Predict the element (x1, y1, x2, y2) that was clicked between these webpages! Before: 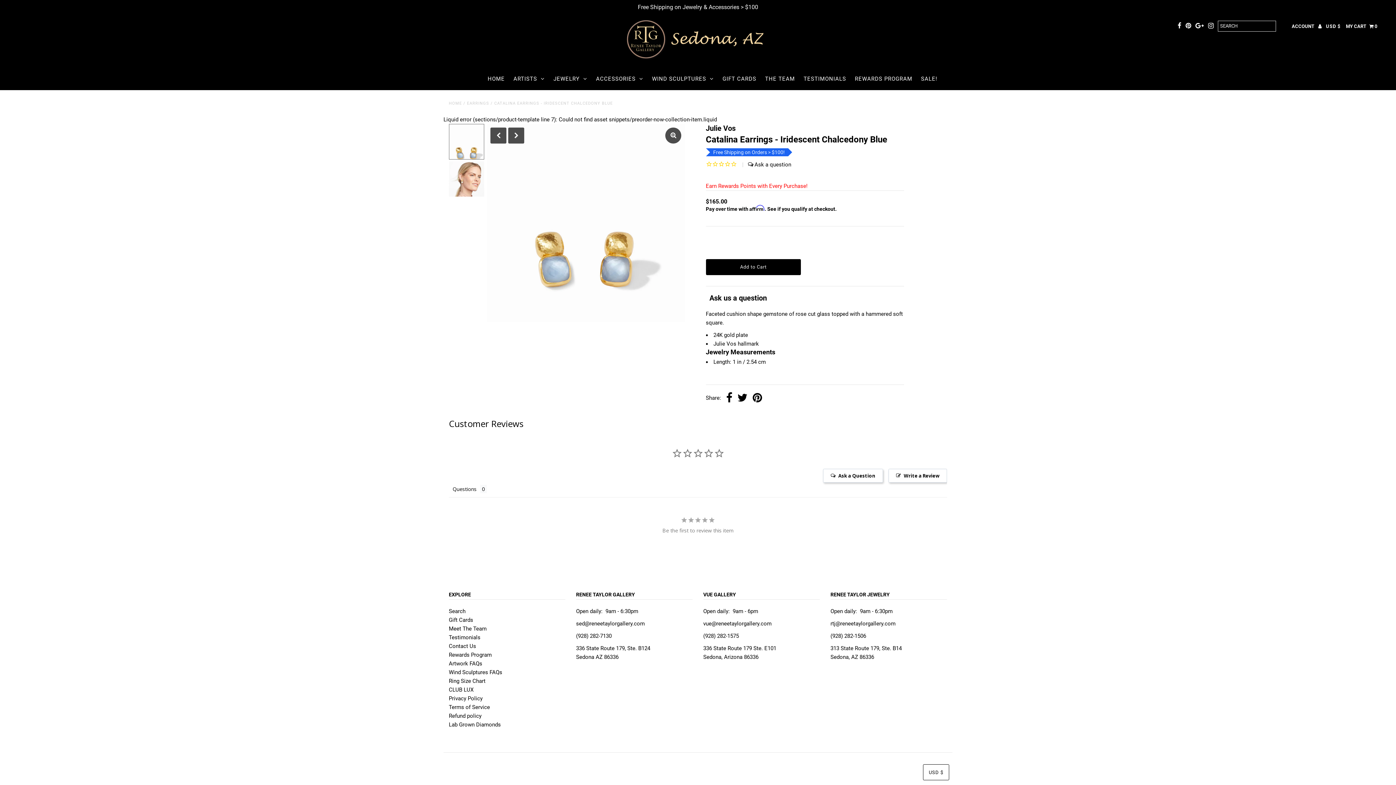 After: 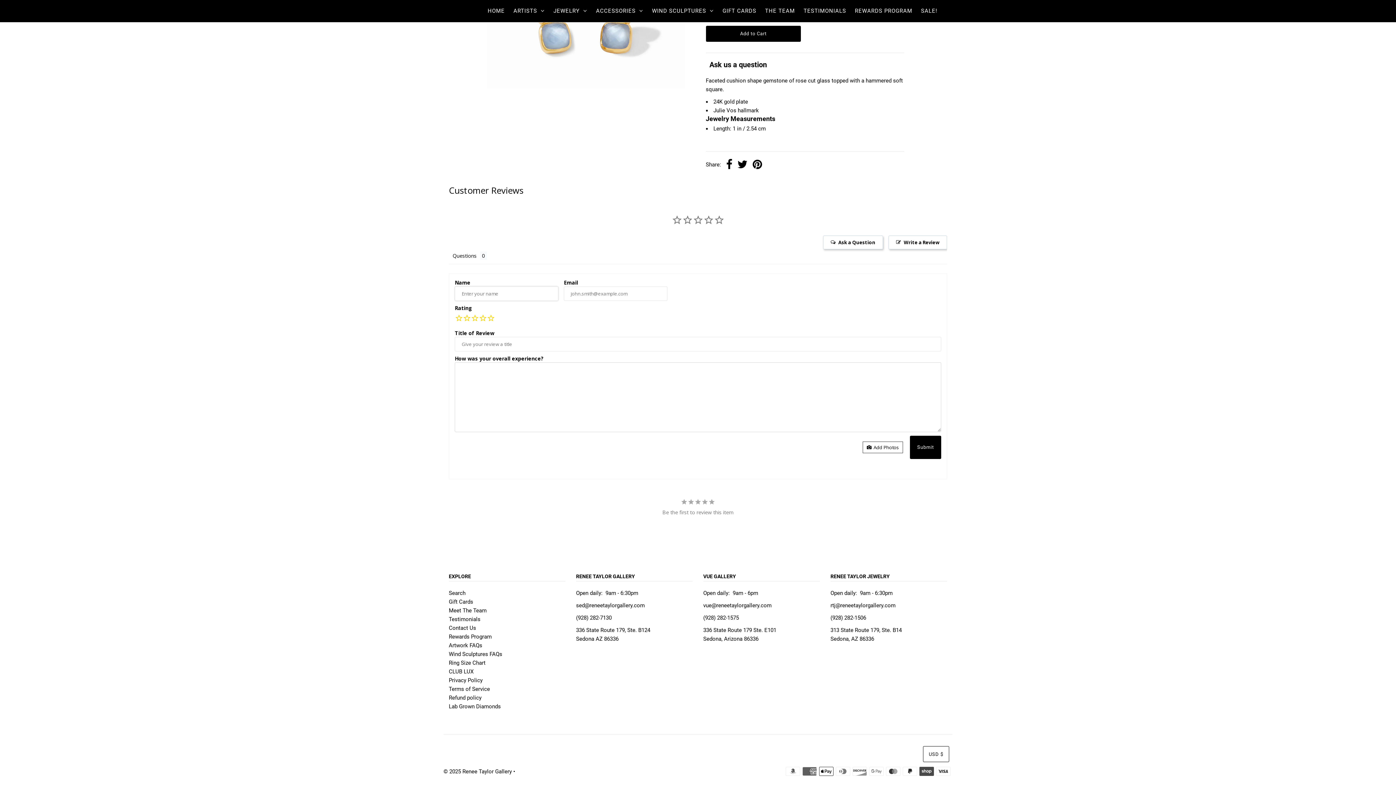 Action: label: Write a Review bbox: (889, 468, 947, 482)